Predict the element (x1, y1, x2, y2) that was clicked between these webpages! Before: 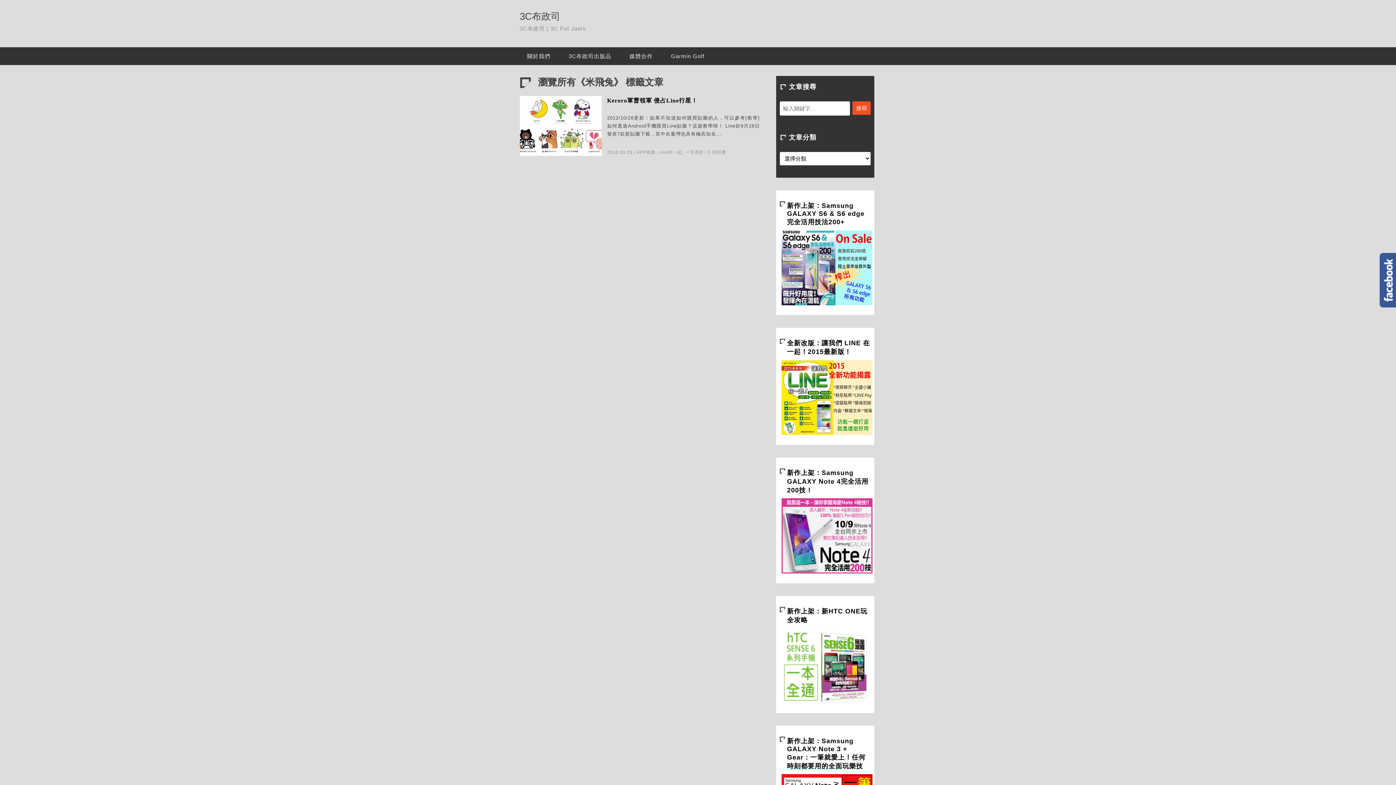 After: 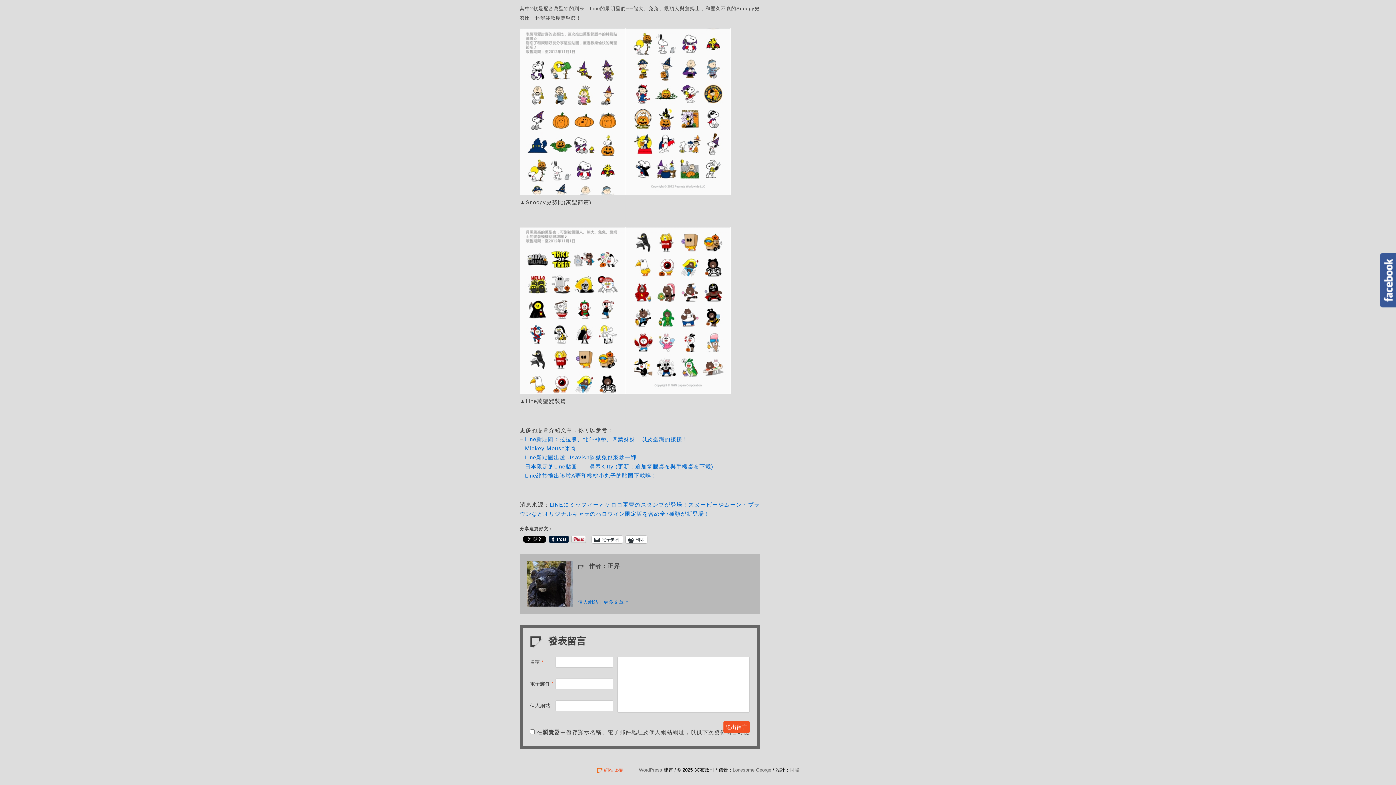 Action: bbox: (708, 149, 726, 154) label: 0 則回應